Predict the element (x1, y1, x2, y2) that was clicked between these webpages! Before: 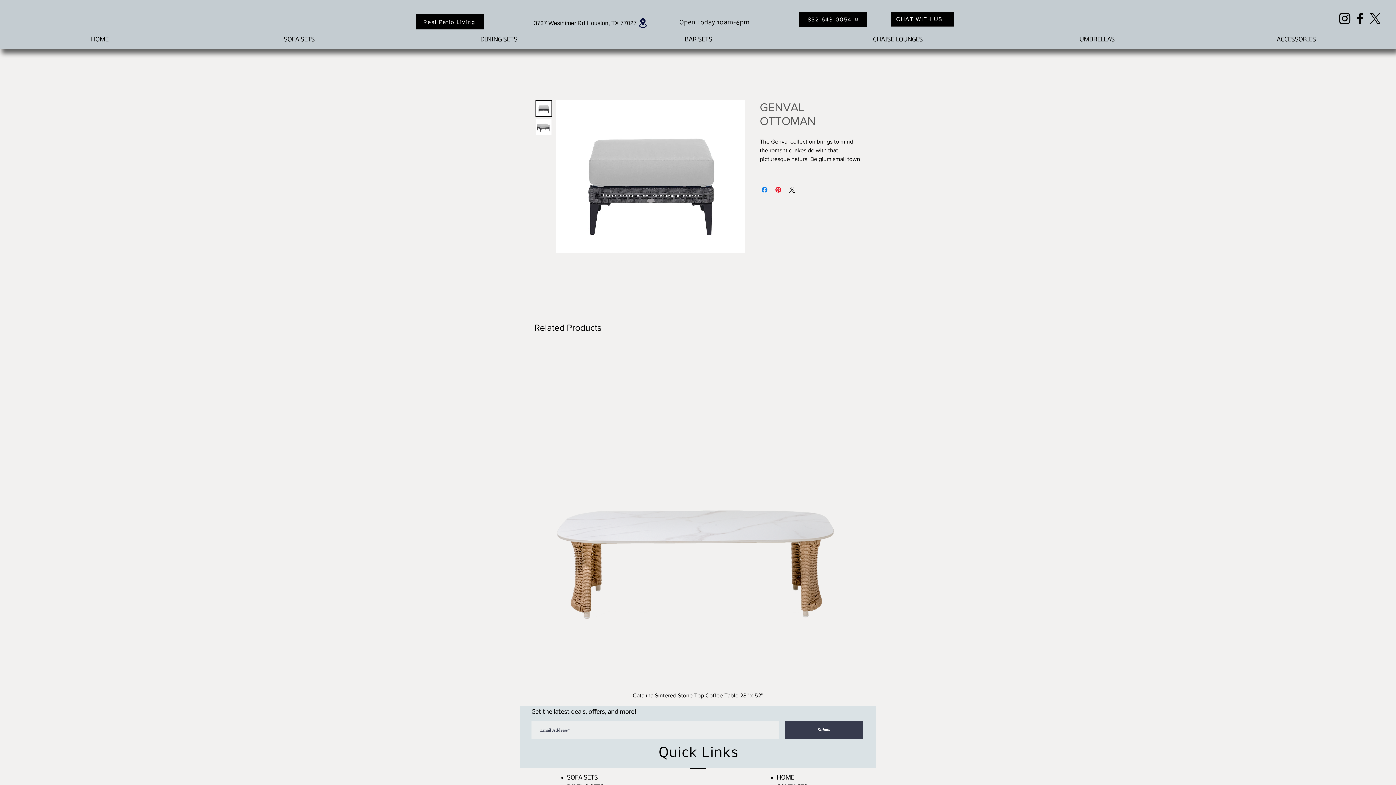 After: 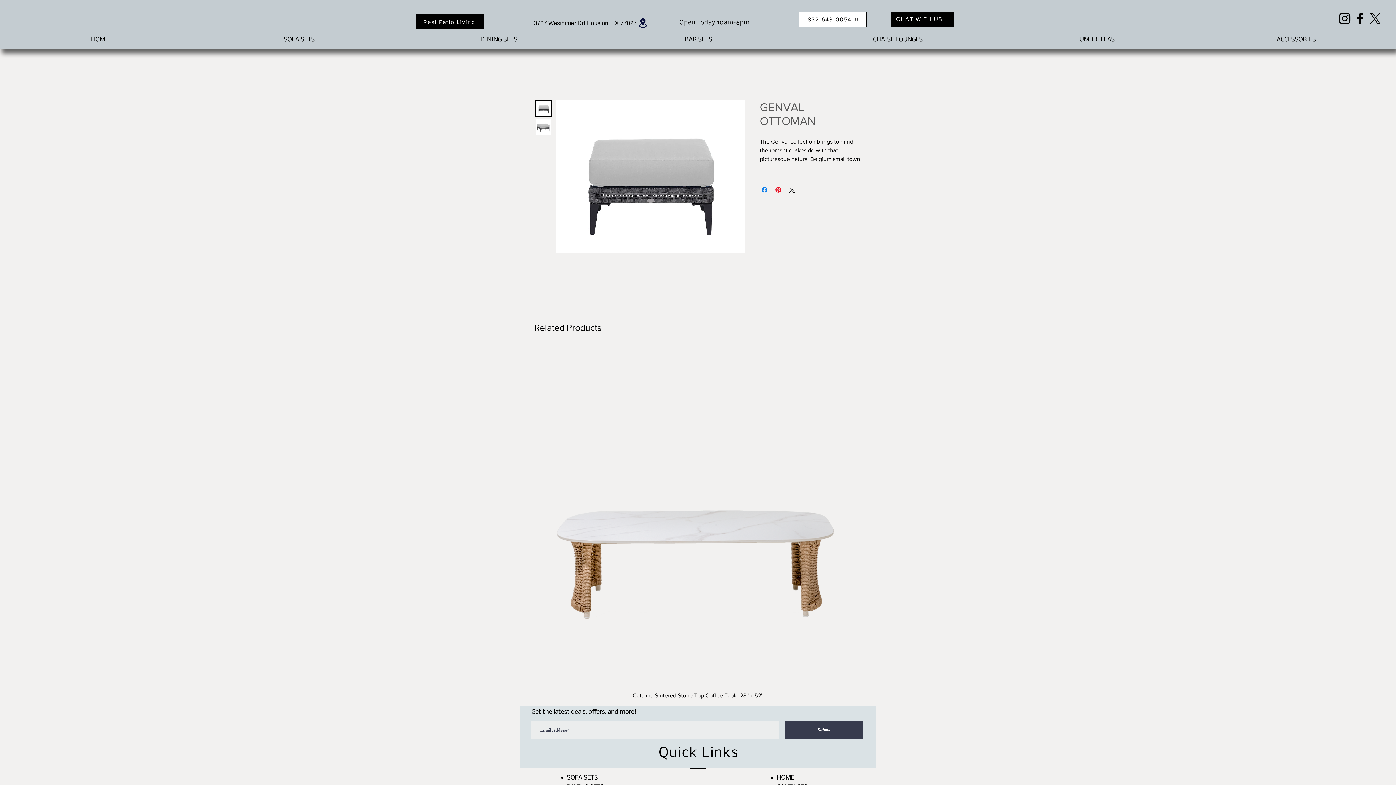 Action: label: 832-643-0054 bbox: (799, 11, 866, 26)